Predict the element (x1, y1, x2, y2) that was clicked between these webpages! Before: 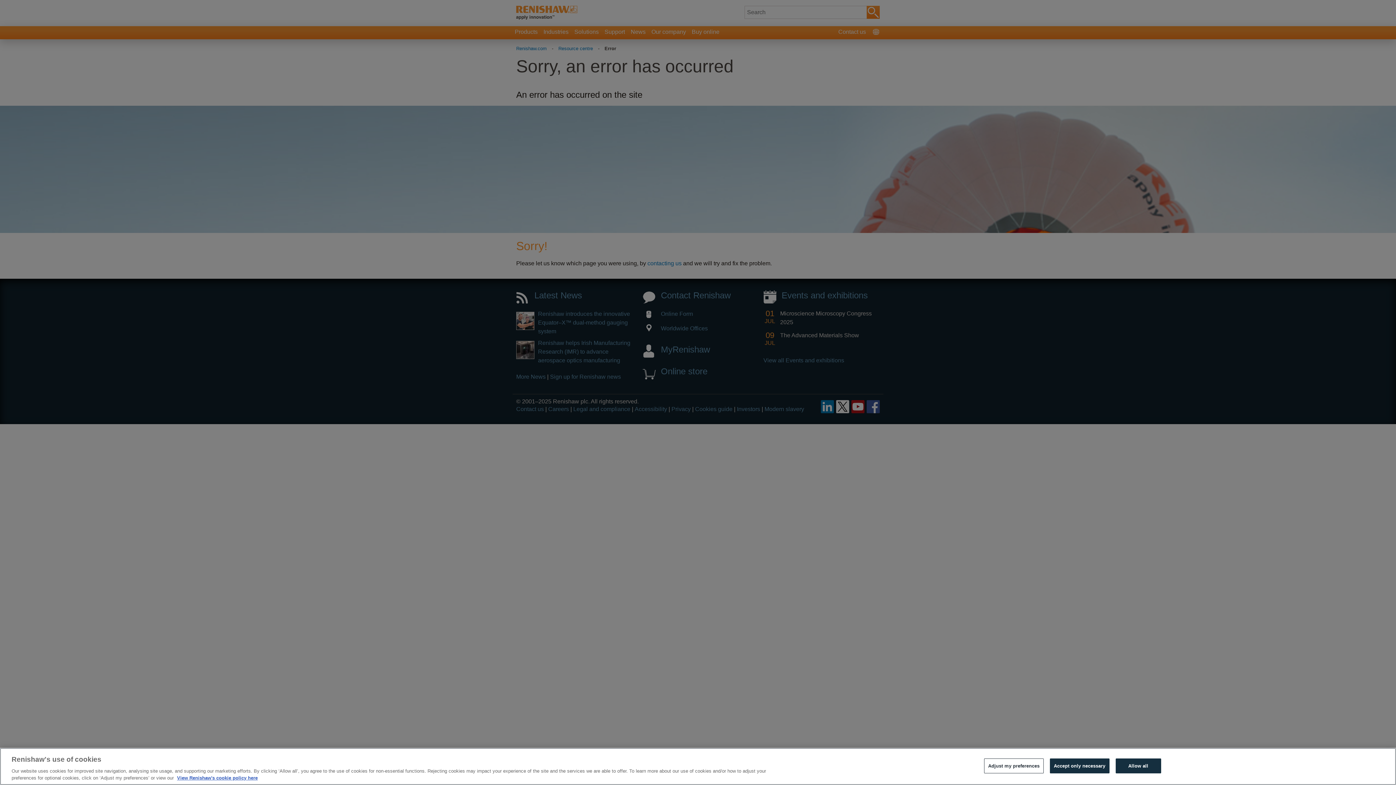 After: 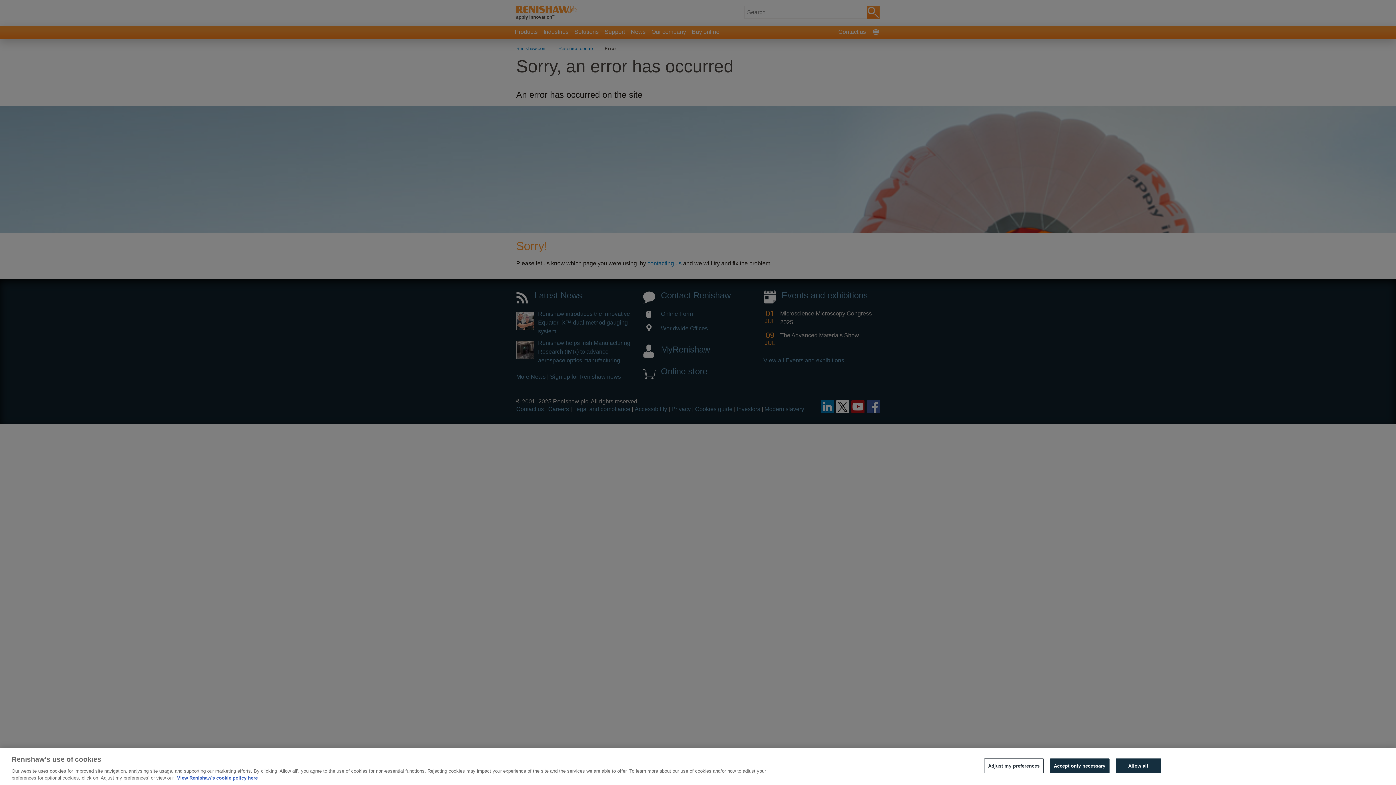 Action: bbox: (177, 775, 257, 781) label: More information about your privacy, opens in a new tab